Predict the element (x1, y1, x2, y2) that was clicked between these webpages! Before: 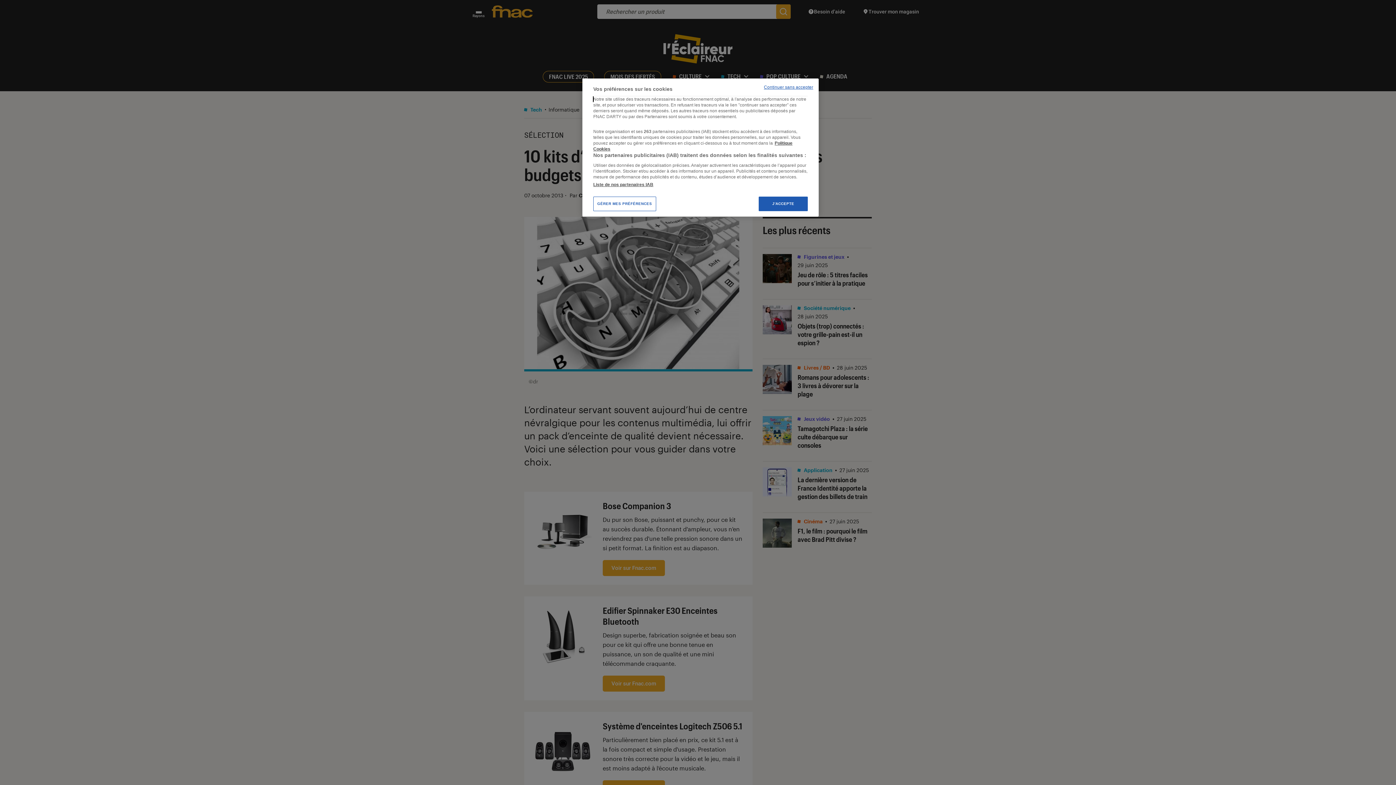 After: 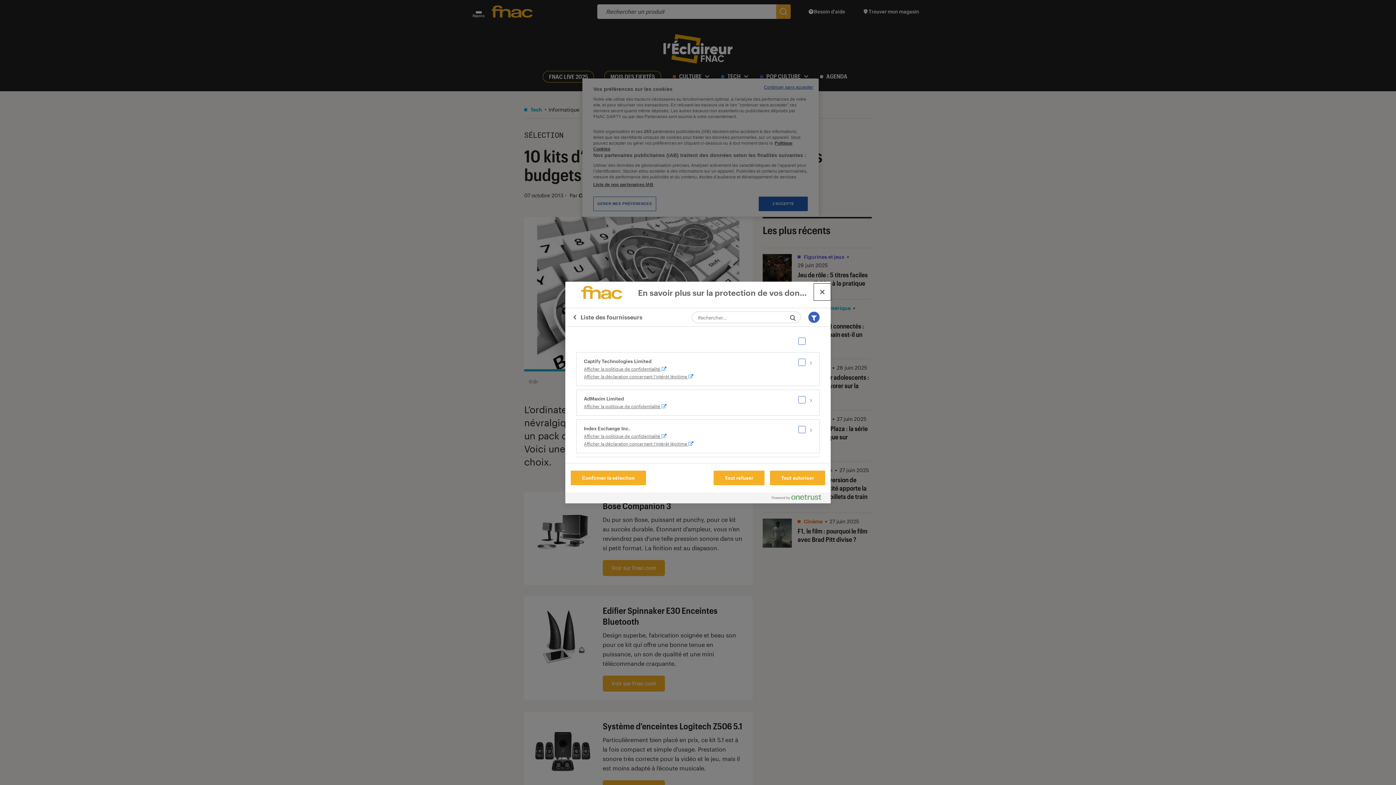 Action: bbox: (593, 181, 653, 187) label: Liste de nos partenaires IAB